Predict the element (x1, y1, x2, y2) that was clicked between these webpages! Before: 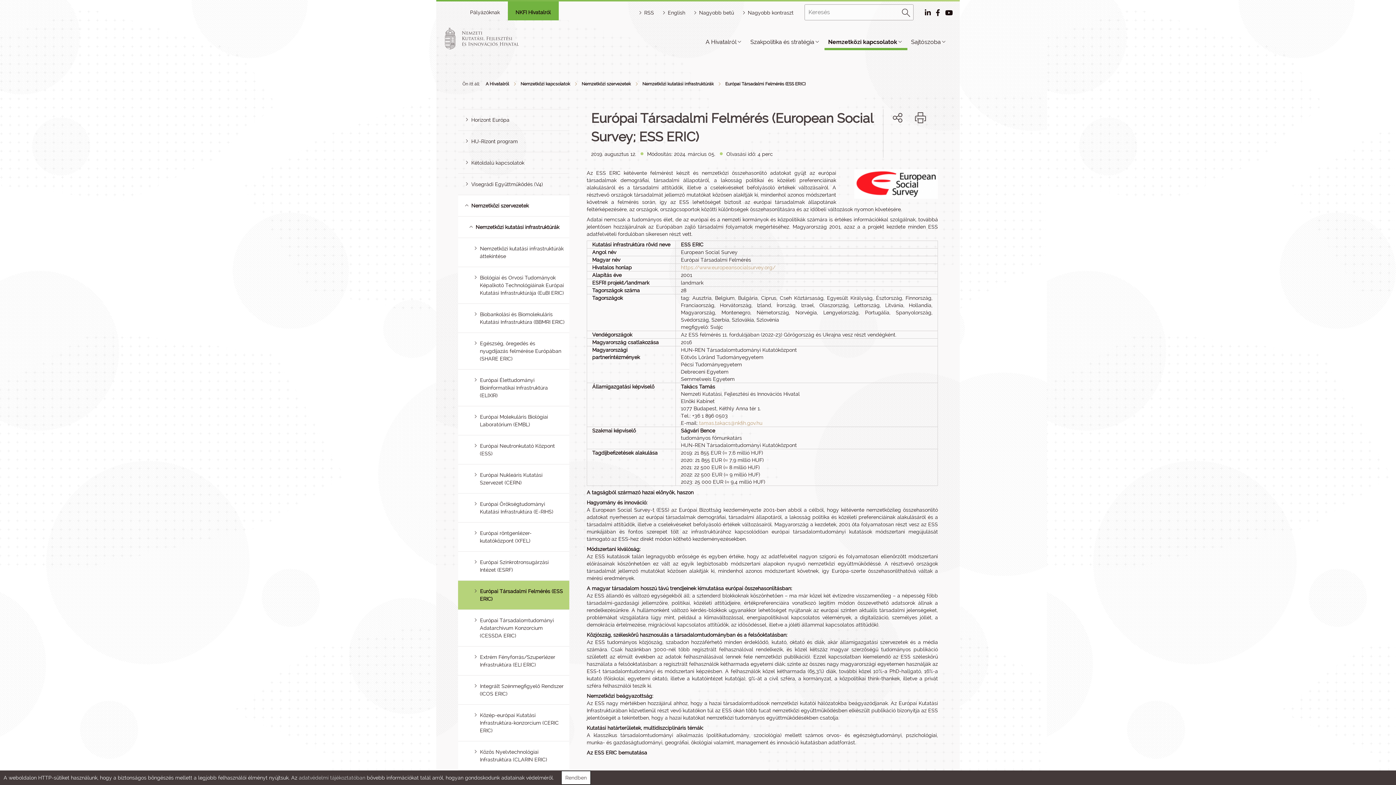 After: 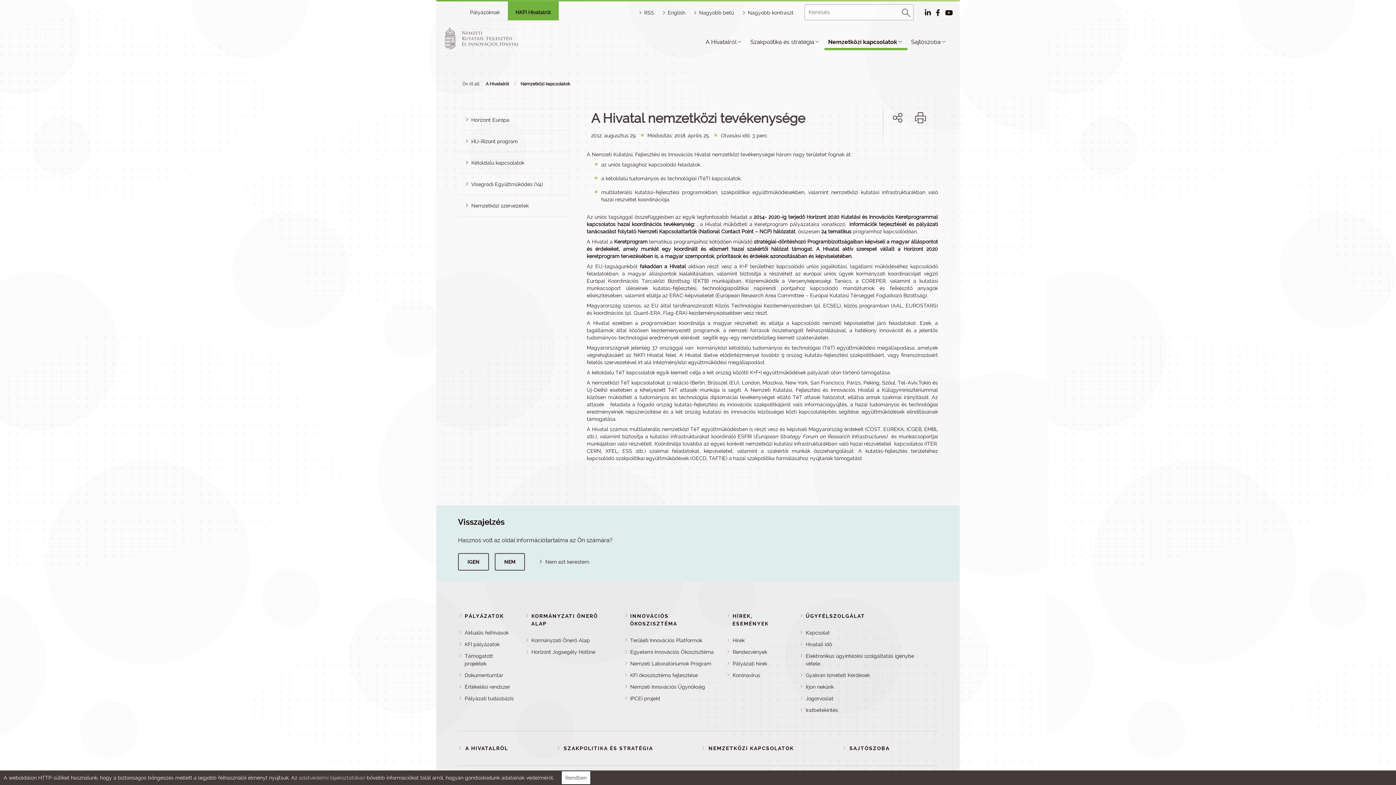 Action: label: Nemzetközi kapcsolatok bbox: (520, 81, 570, 86)